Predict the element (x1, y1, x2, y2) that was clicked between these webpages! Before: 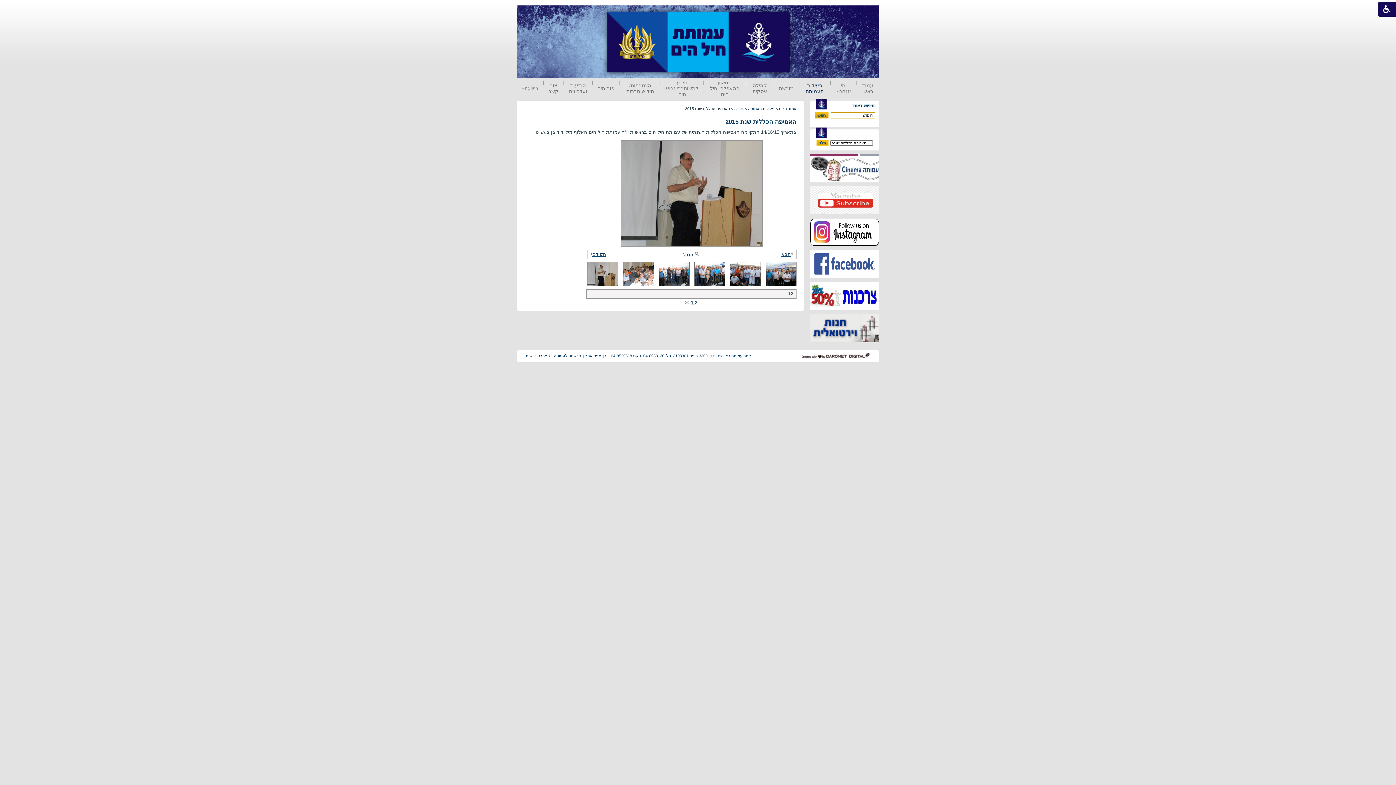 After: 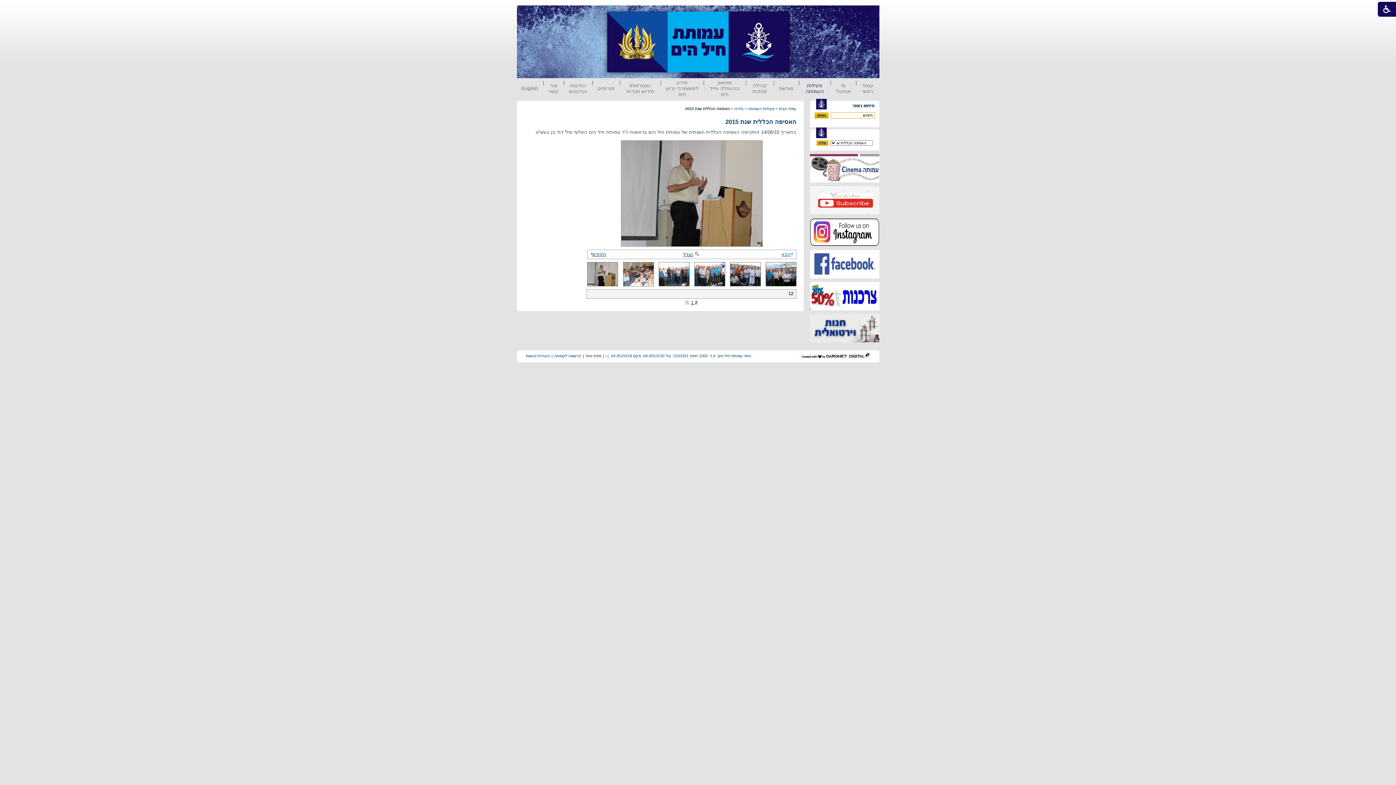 Action: label: הבא bbox: (781, 251, 796, 257)